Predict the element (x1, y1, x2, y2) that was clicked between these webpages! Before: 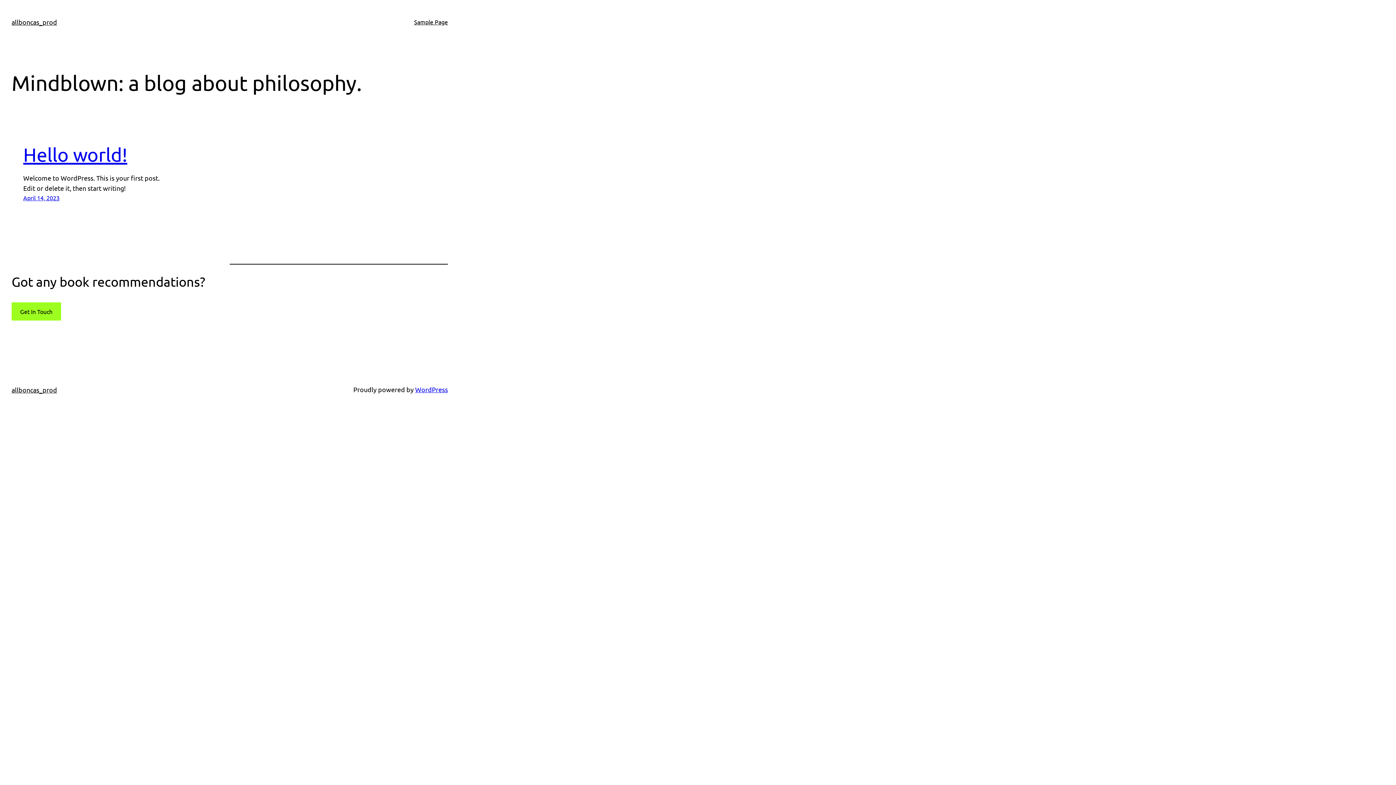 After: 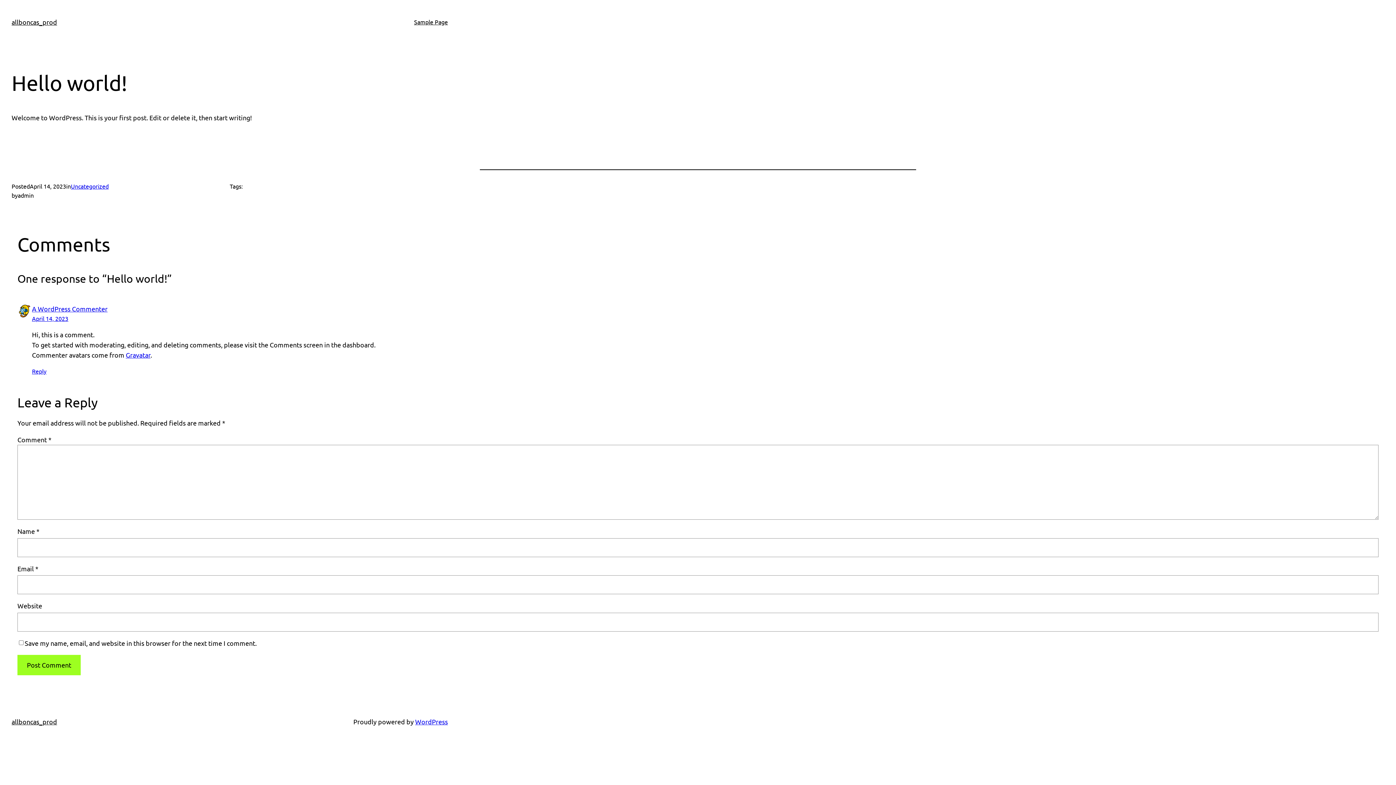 Action: label: Hello world! bbox: (23, 143, 127, 165)